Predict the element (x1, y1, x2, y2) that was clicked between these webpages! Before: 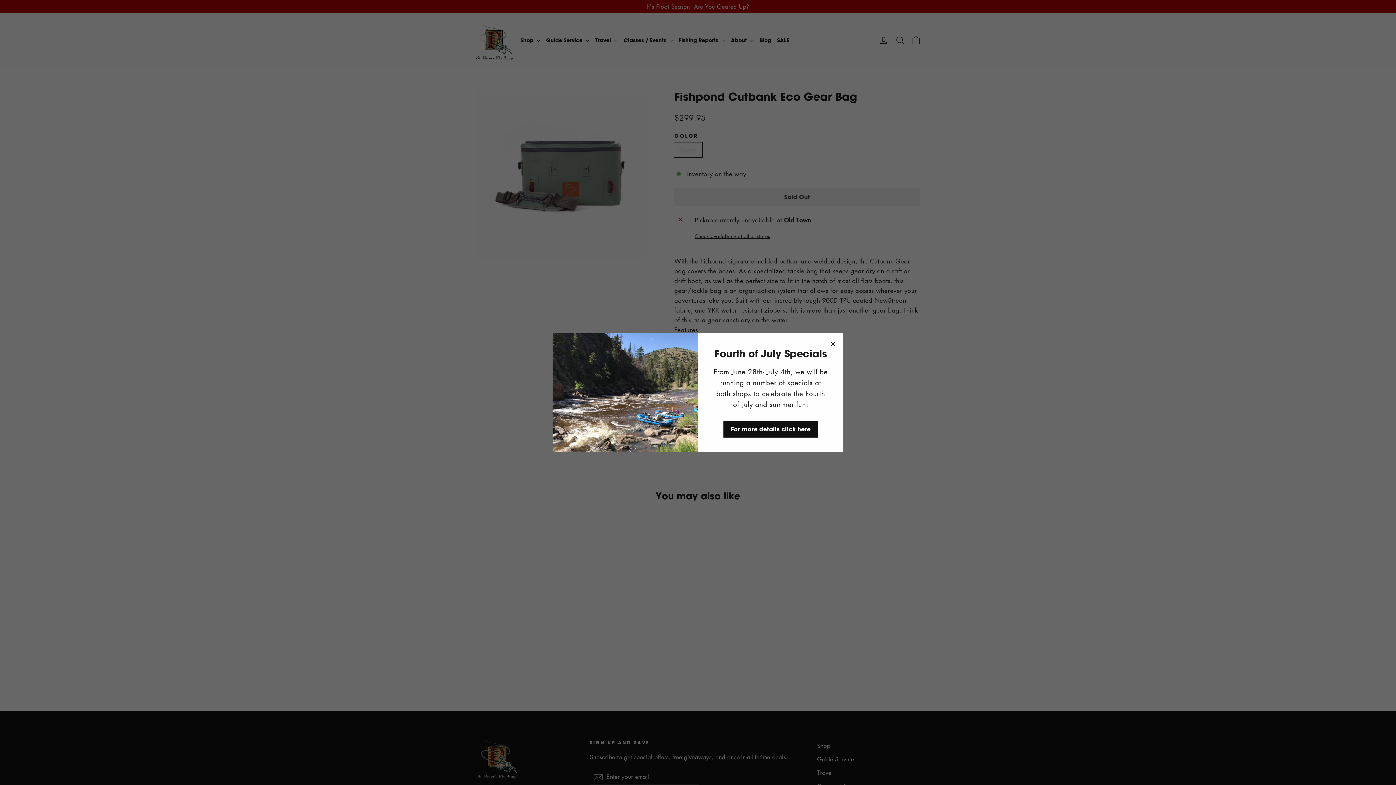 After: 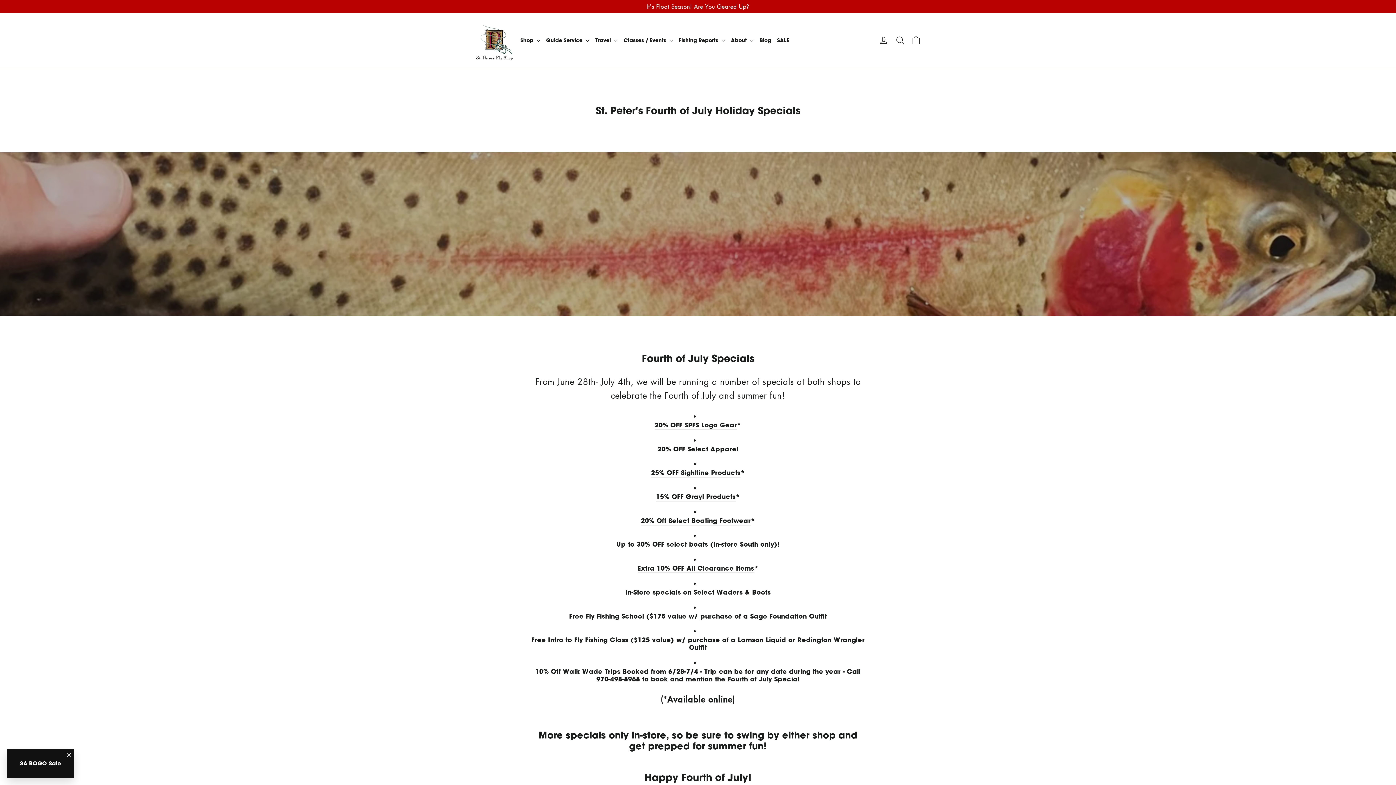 Action: label: For more details click here bbox: (723, 421, 818, 437)